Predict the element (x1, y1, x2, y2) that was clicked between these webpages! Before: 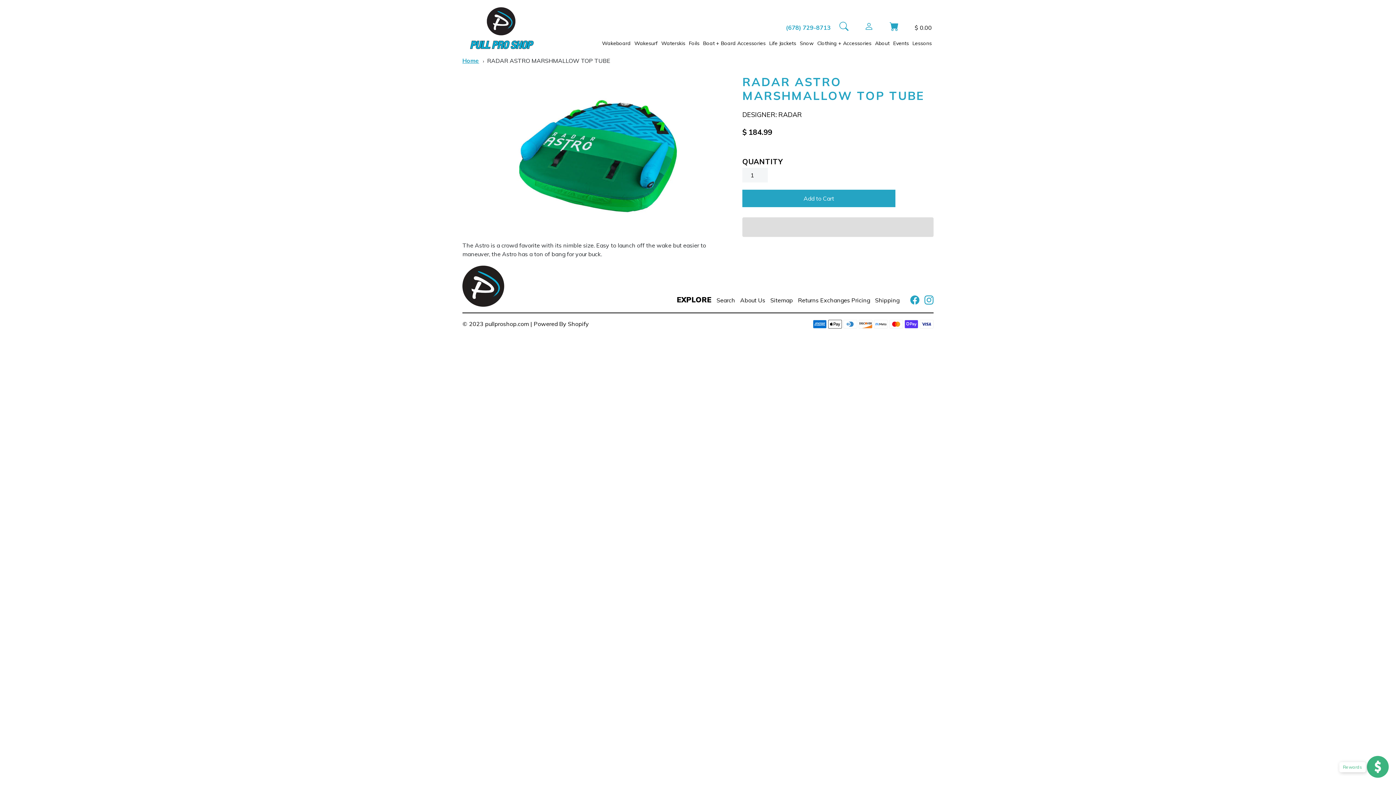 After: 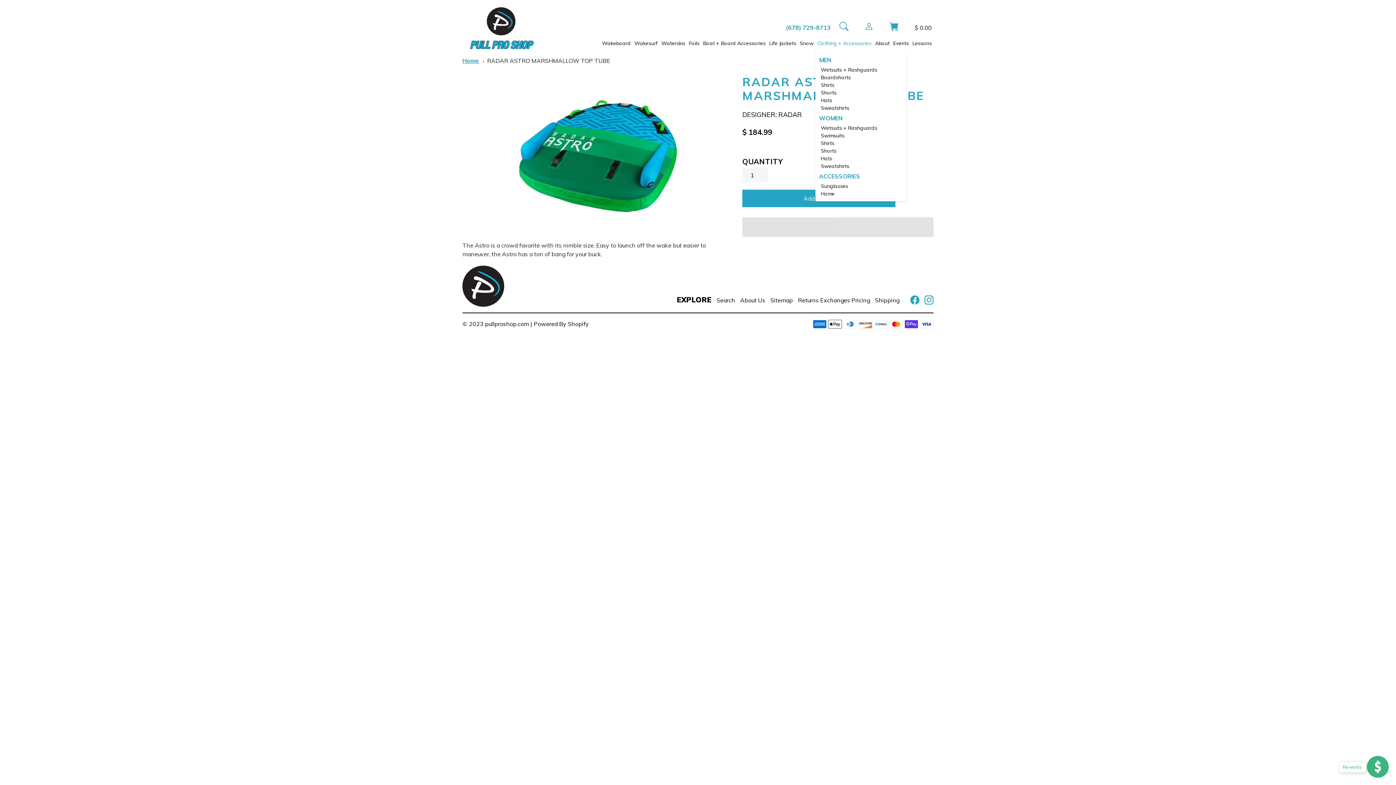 Action: bbox: (815, 39, 873, 46) label: Clothing + Accessories